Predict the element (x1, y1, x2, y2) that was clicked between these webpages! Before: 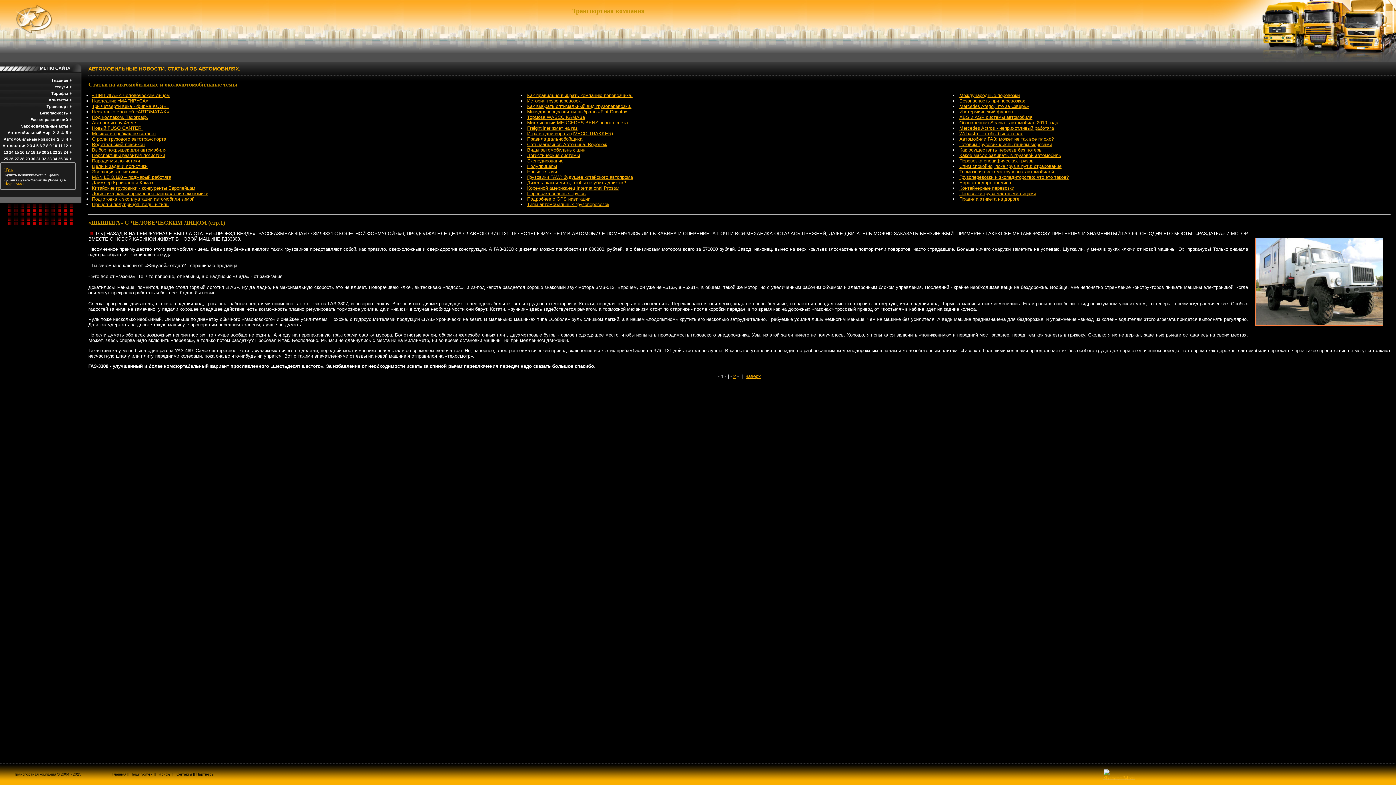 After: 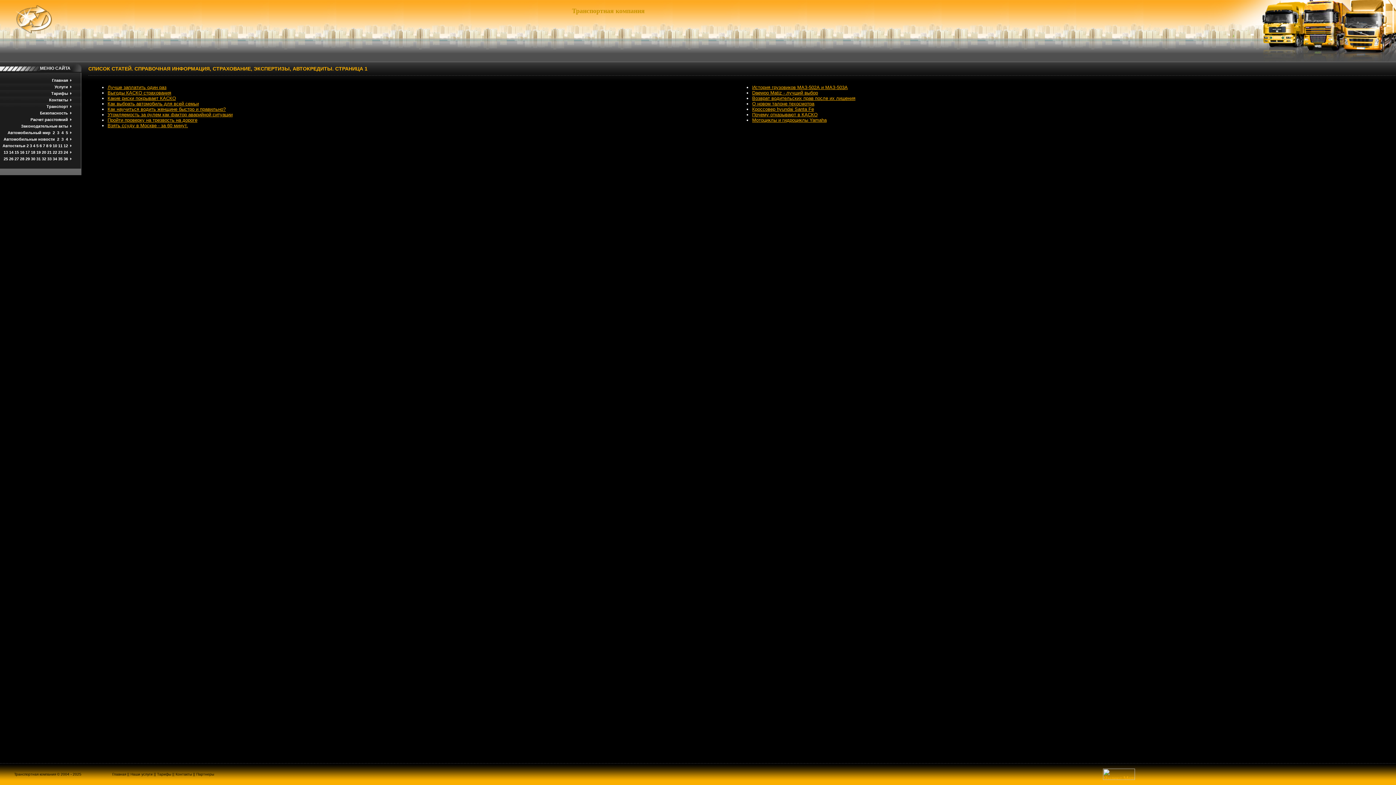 Action: bbox: (37, 206, 43, 213)